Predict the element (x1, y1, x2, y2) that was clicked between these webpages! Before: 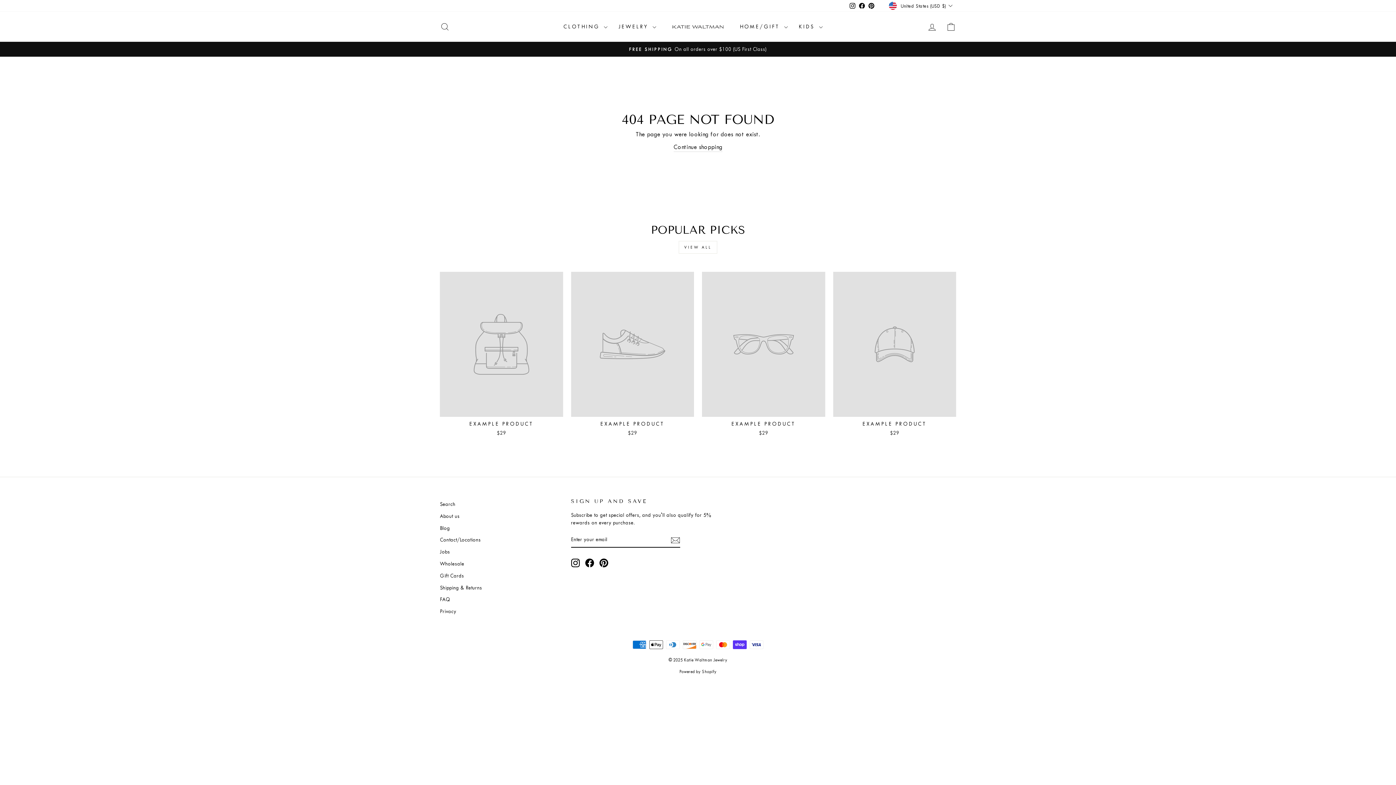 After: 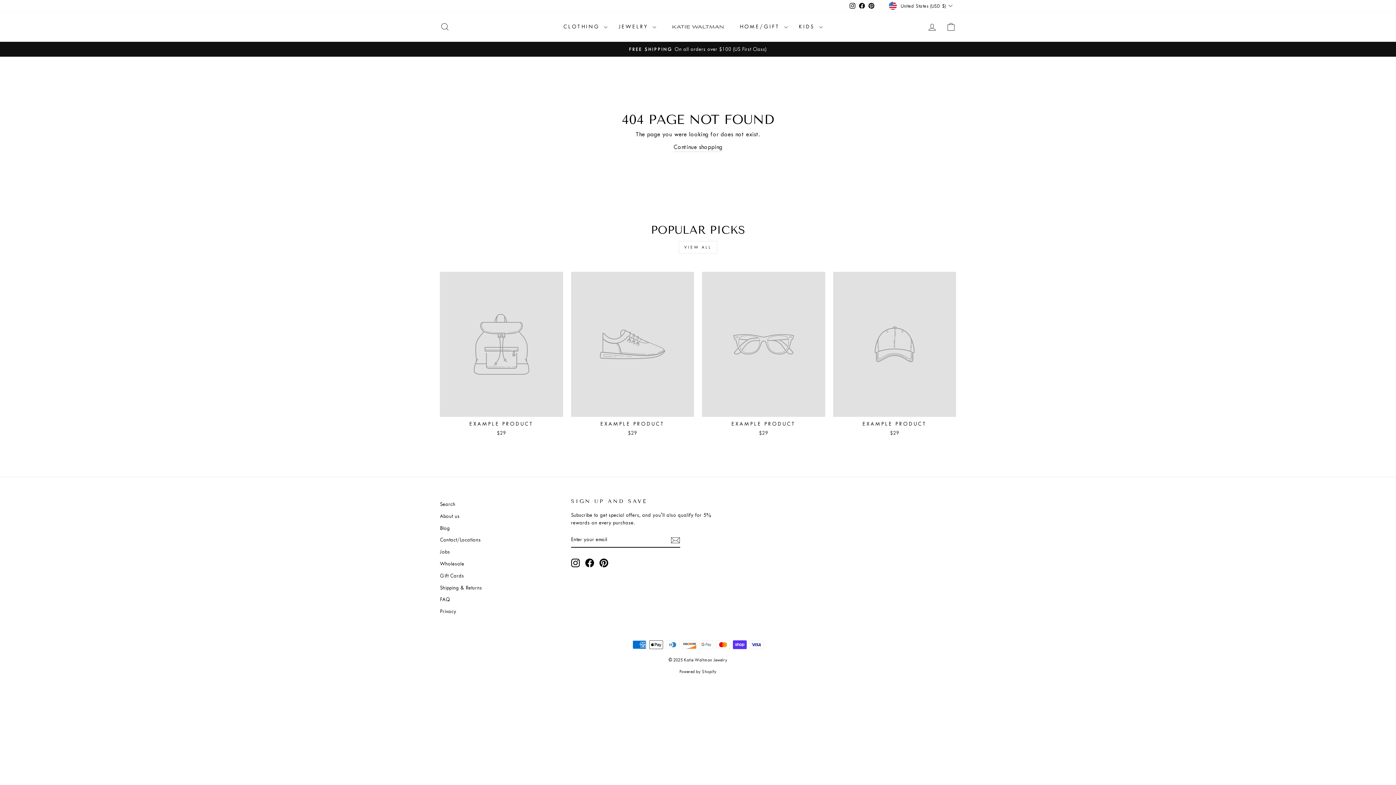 Action: label: EXAMPLE PRODUCT
$29 bbox: (440, 272, 563, 438)